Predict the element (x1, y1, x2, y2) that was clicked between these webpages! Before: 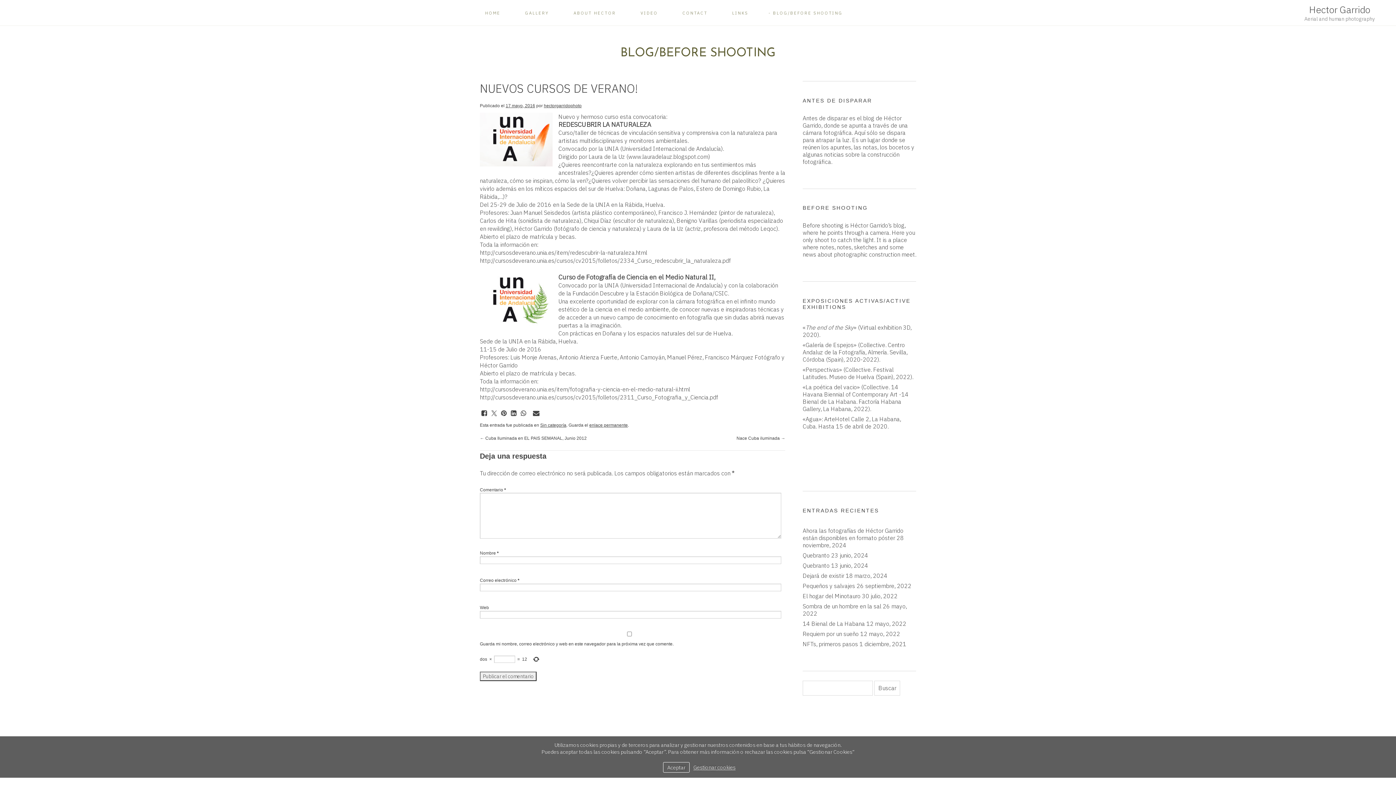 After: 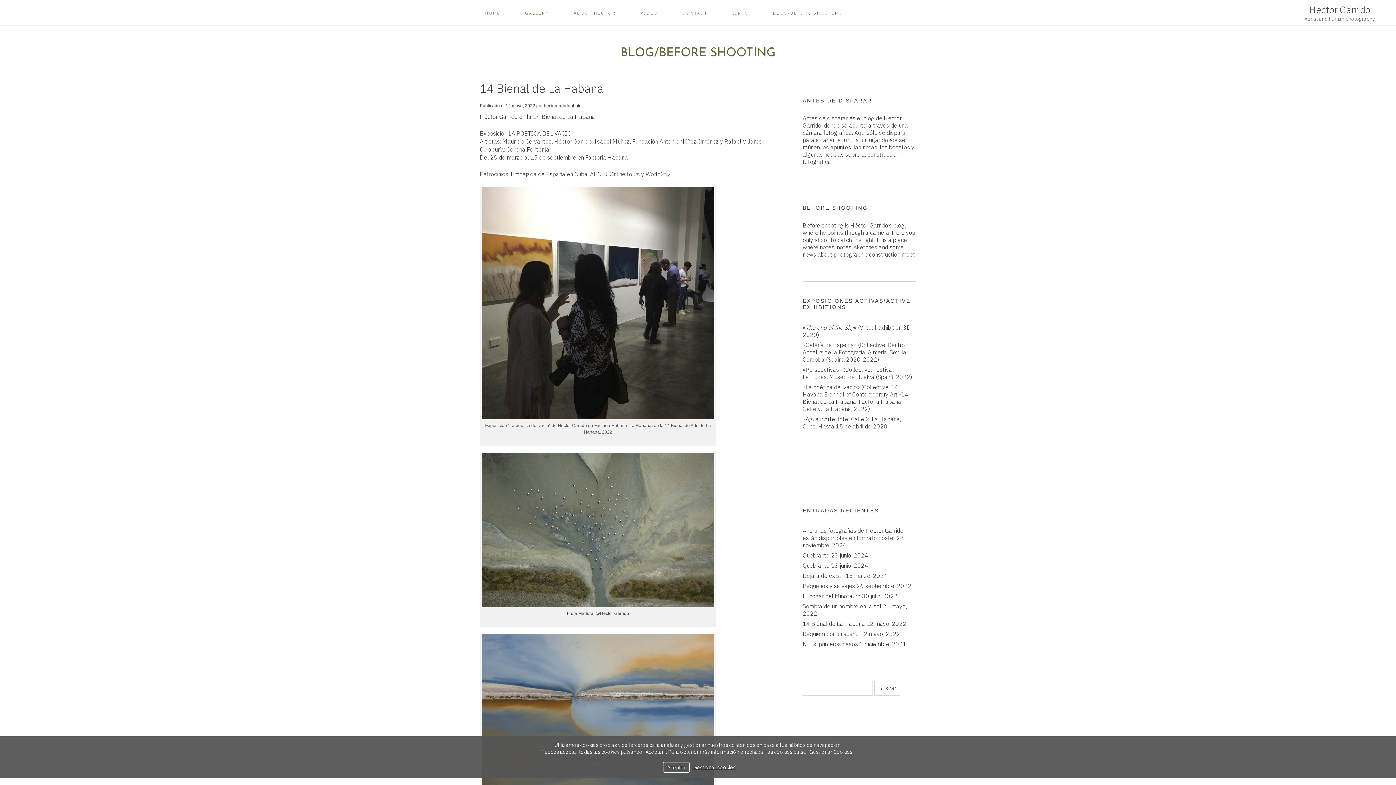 Action: bbox: (802, 620, 865, 627) label: 14 Bienal de La Habana